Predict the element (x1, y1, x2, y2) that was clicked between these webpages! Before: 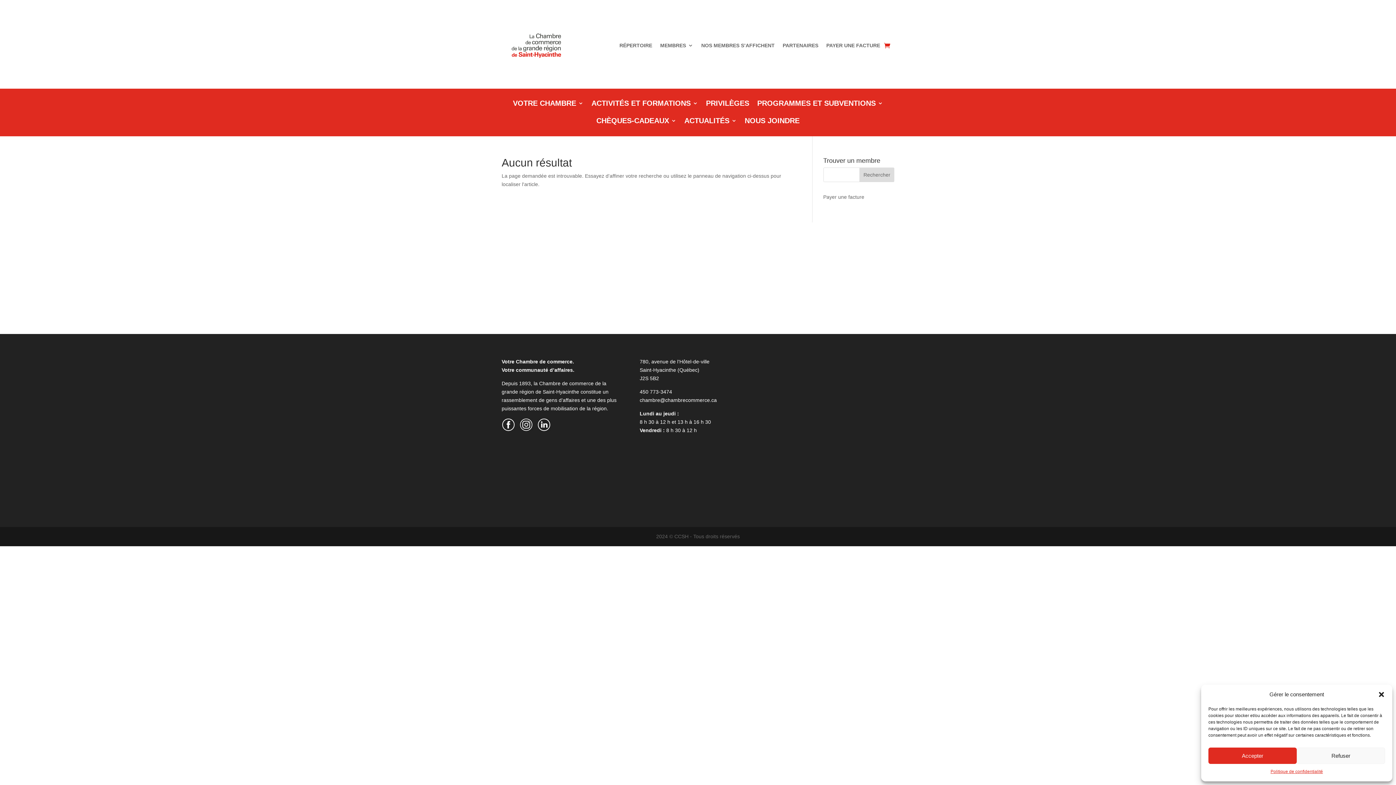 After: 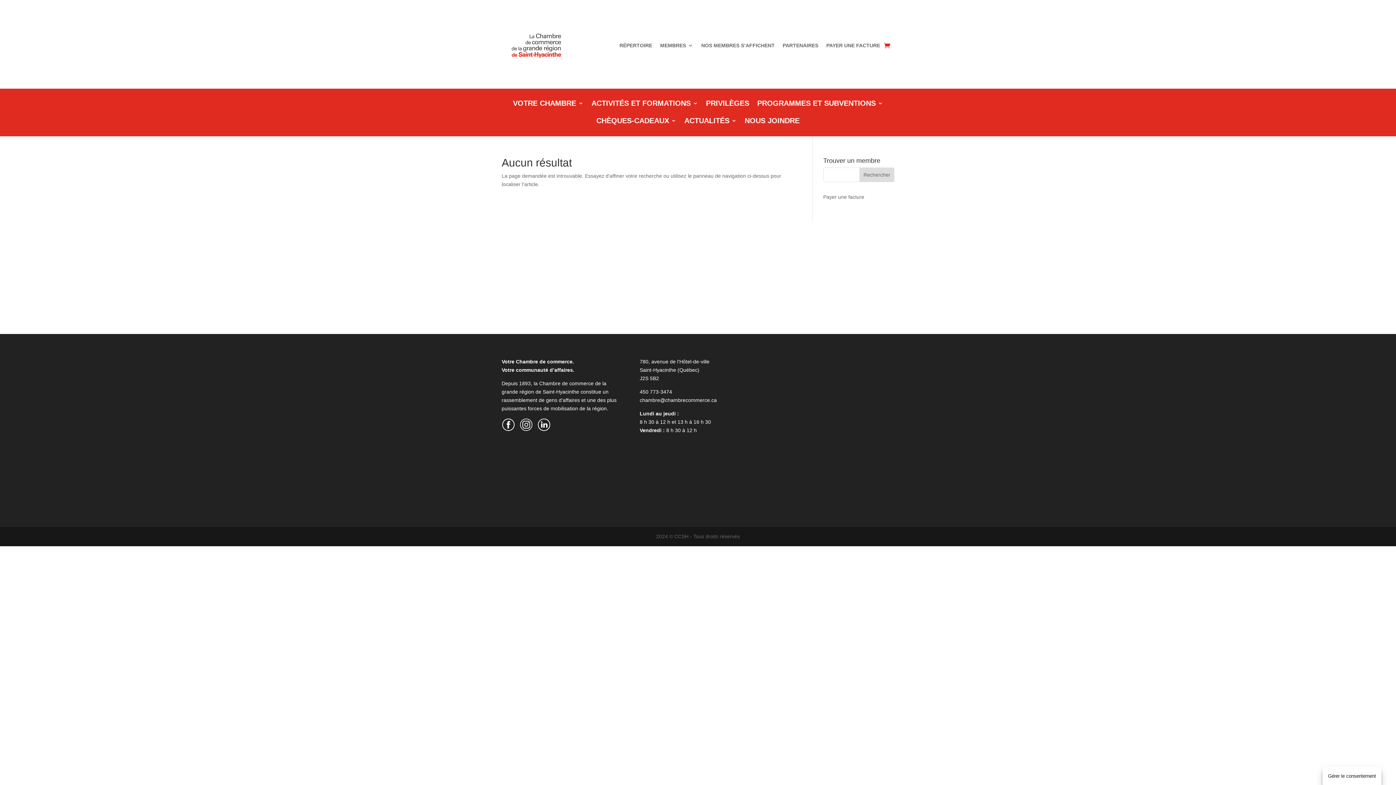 Action: label: Fermer la boîte de dialogue bbox: (1378, 691, 1385, 698)